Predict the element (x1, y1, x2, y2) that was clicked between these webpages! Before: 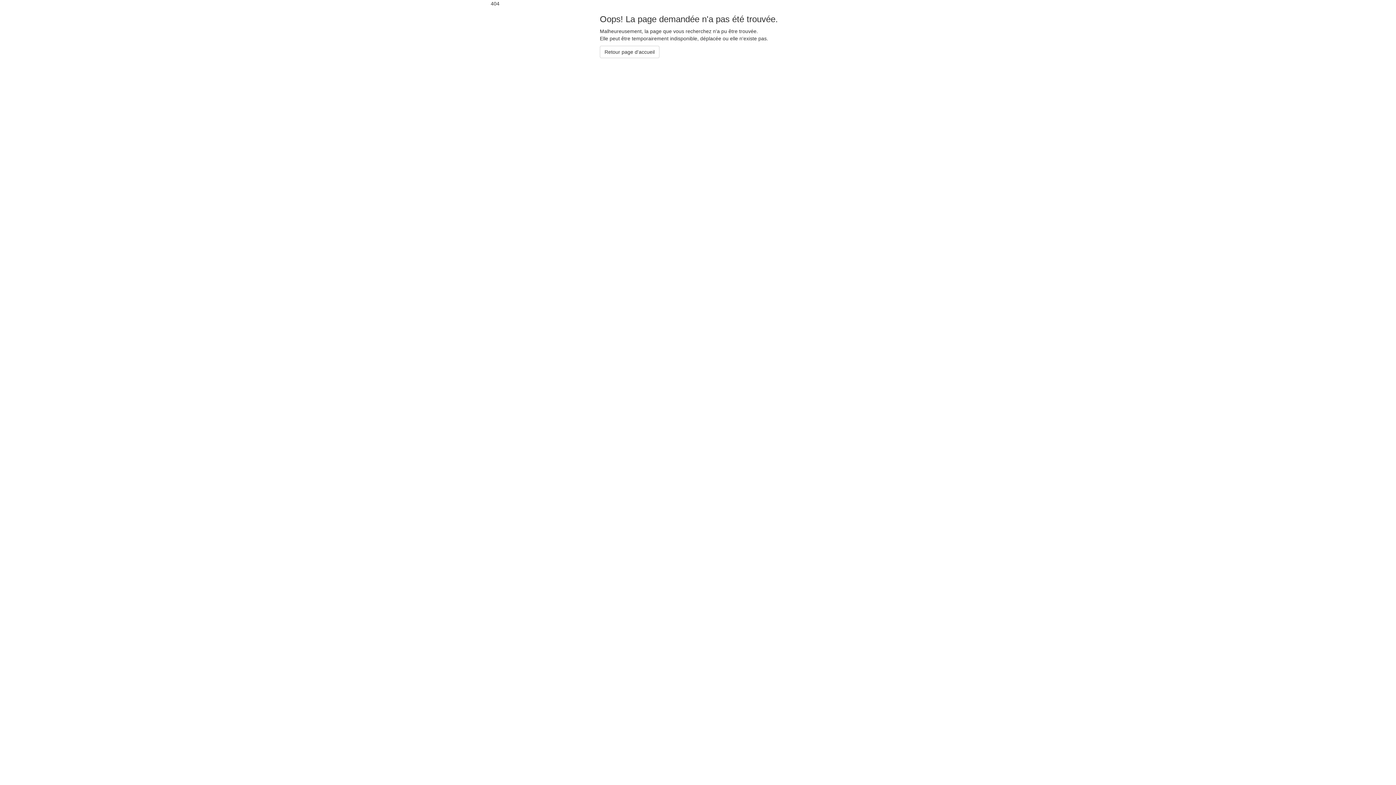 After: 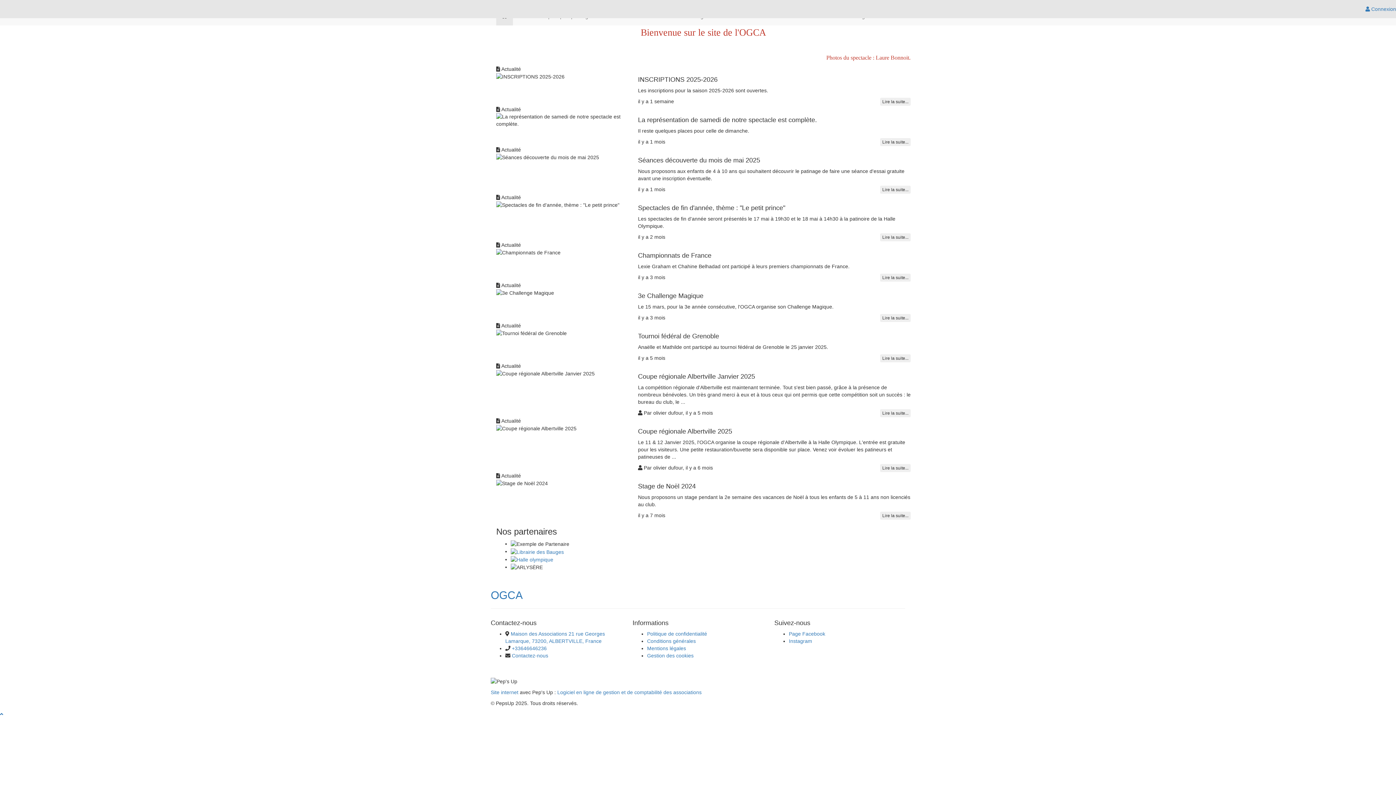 Action: label: Retour page d'accueil bbox: (600, 45, 659, 58)